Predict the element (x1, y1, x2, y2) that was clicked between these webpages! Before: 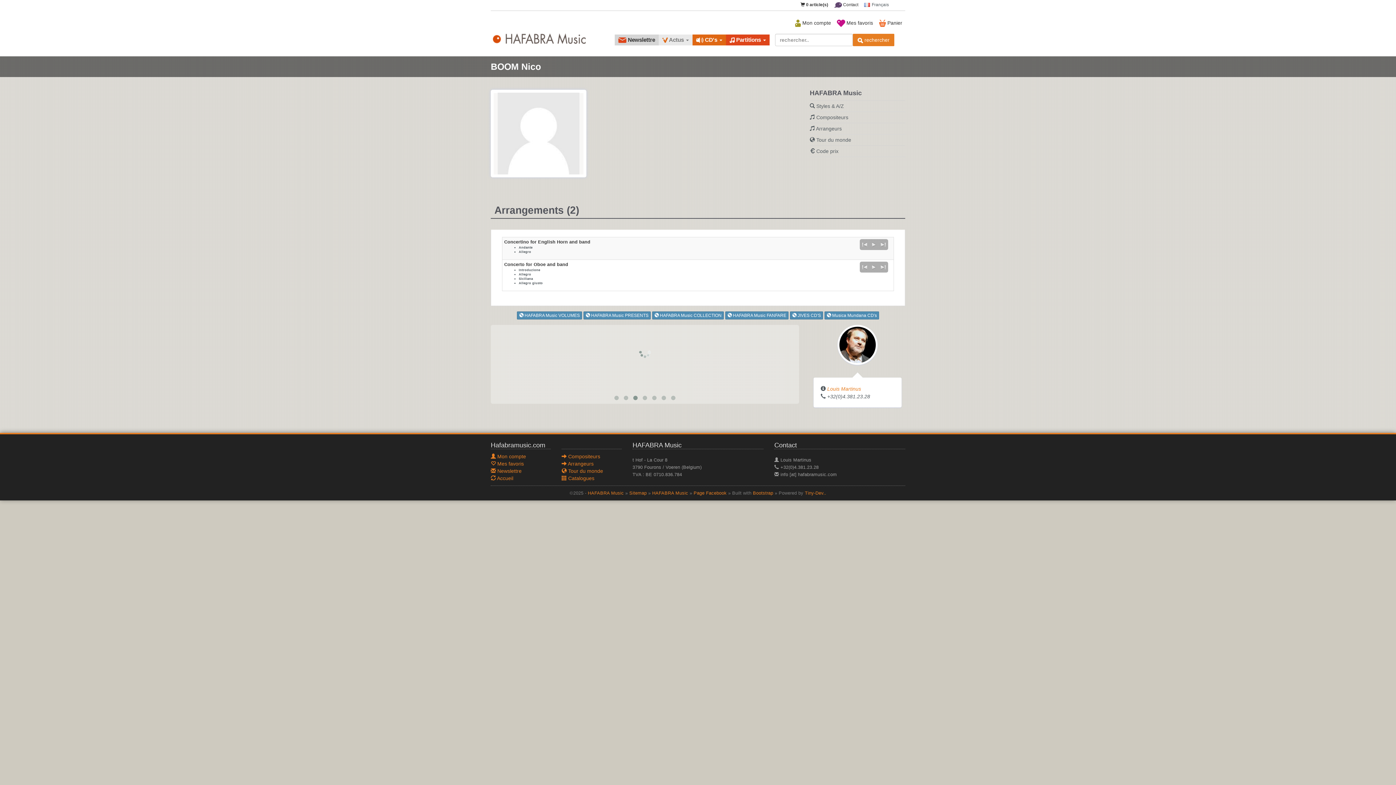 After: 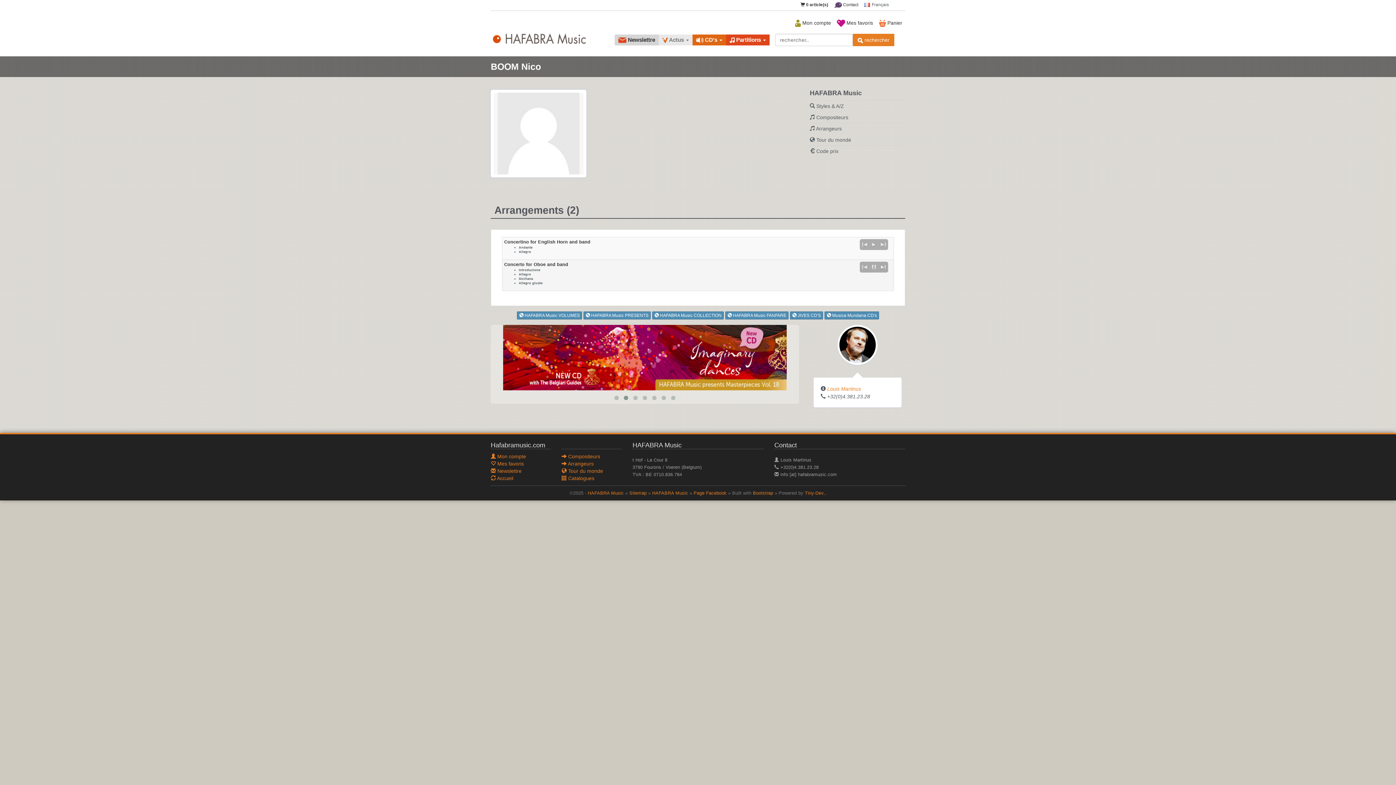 Action: bbox: (880, 264, 886, 270)